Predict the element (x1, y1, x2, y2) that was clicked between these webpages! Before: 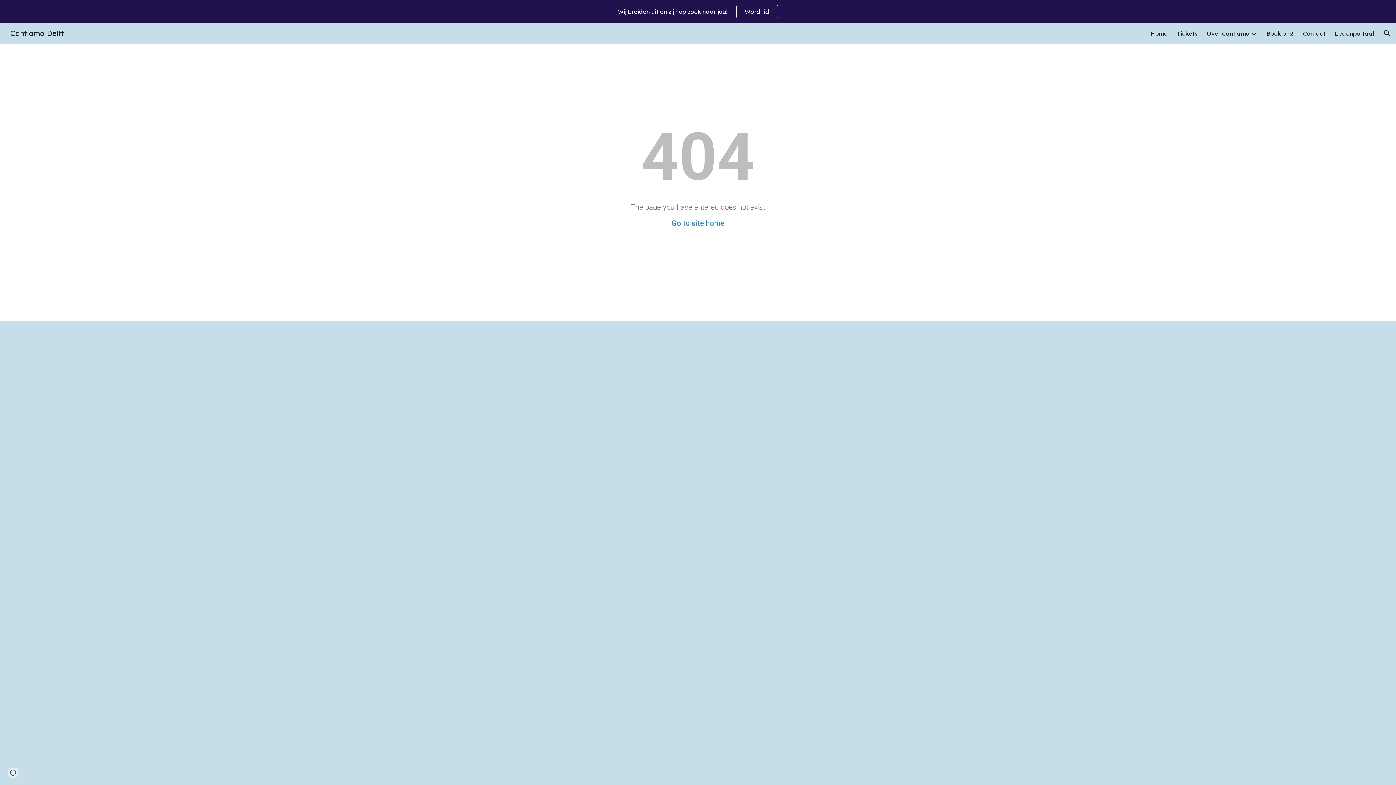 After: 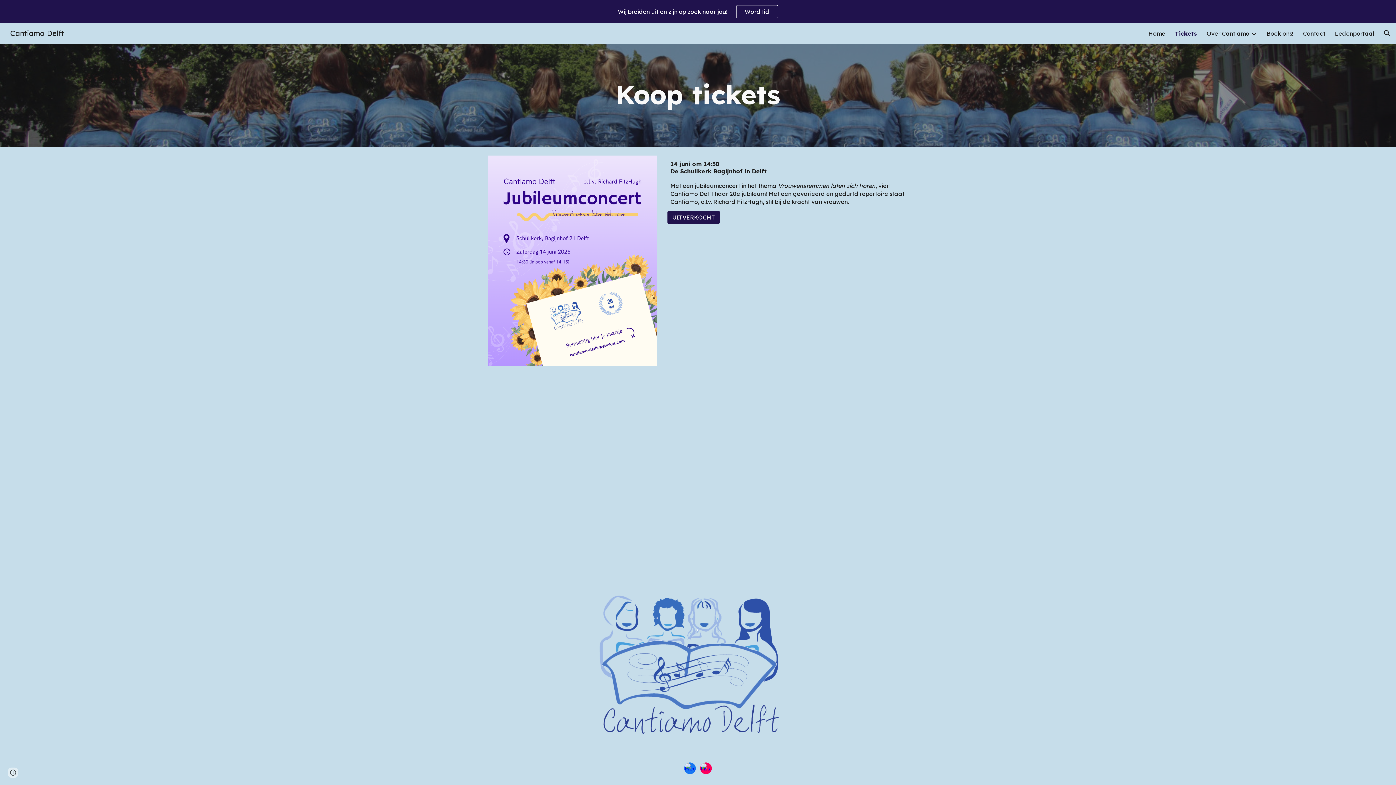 Action: label: Tickets bbox: (1177, 29, 1197, 37)